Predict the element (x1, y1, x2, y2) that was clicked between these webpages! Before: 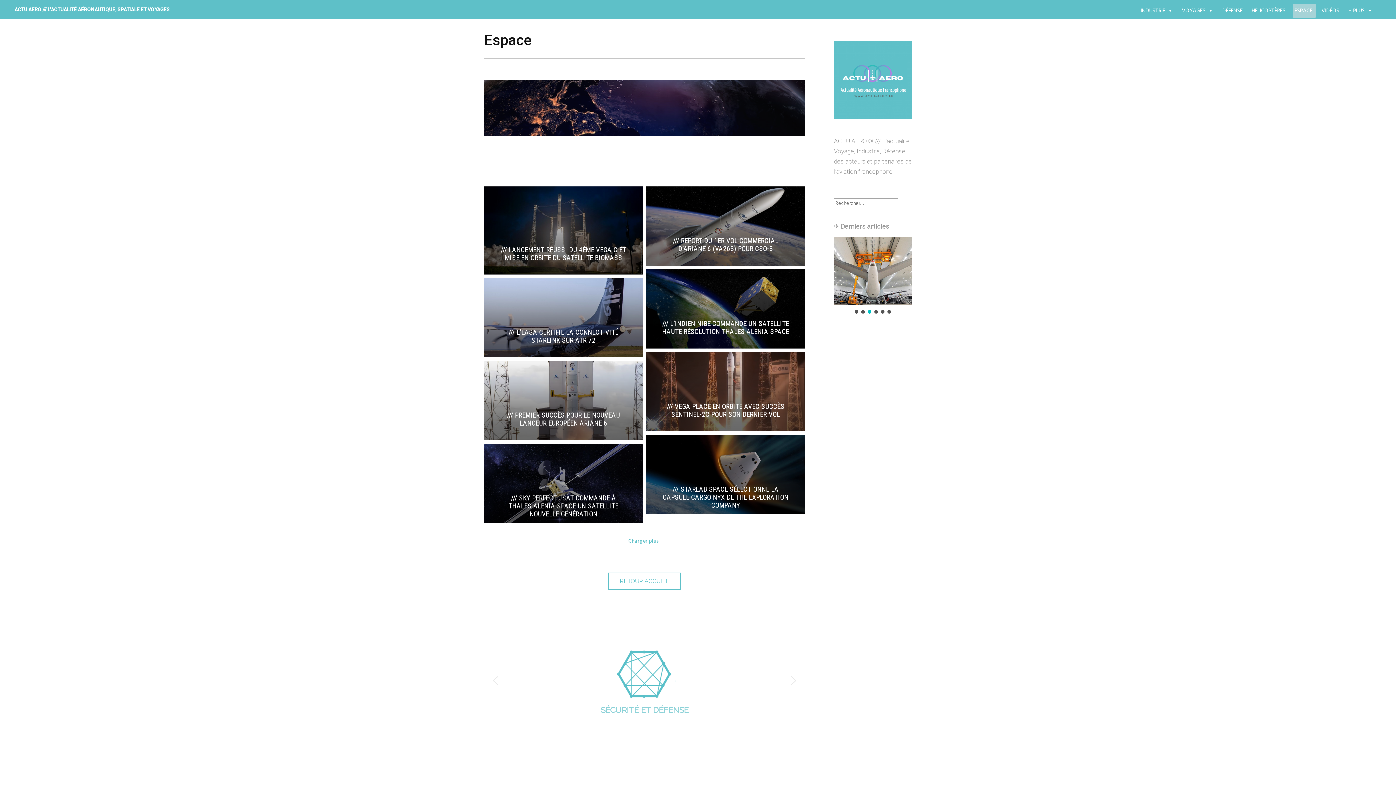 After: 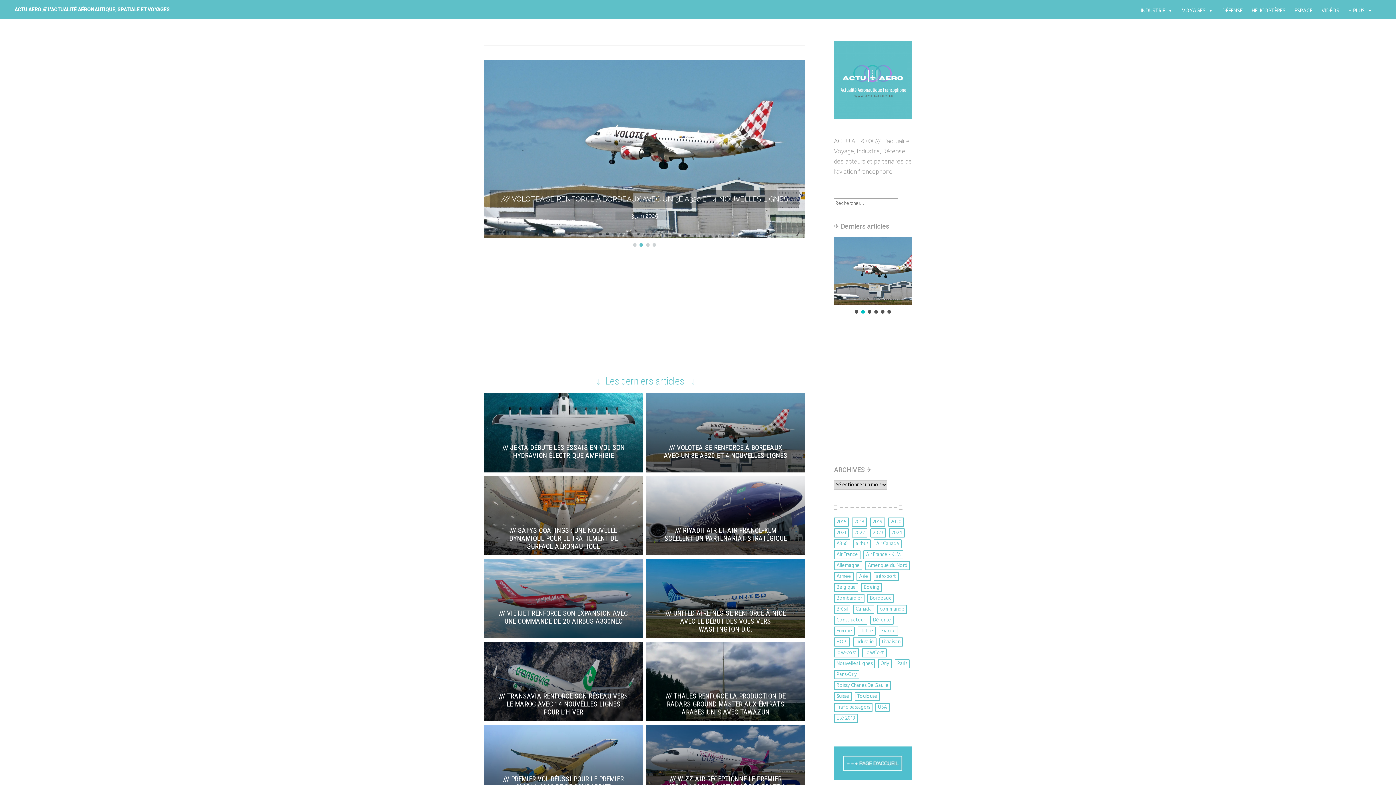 Action: bbox: (834, 113, 912, 121)